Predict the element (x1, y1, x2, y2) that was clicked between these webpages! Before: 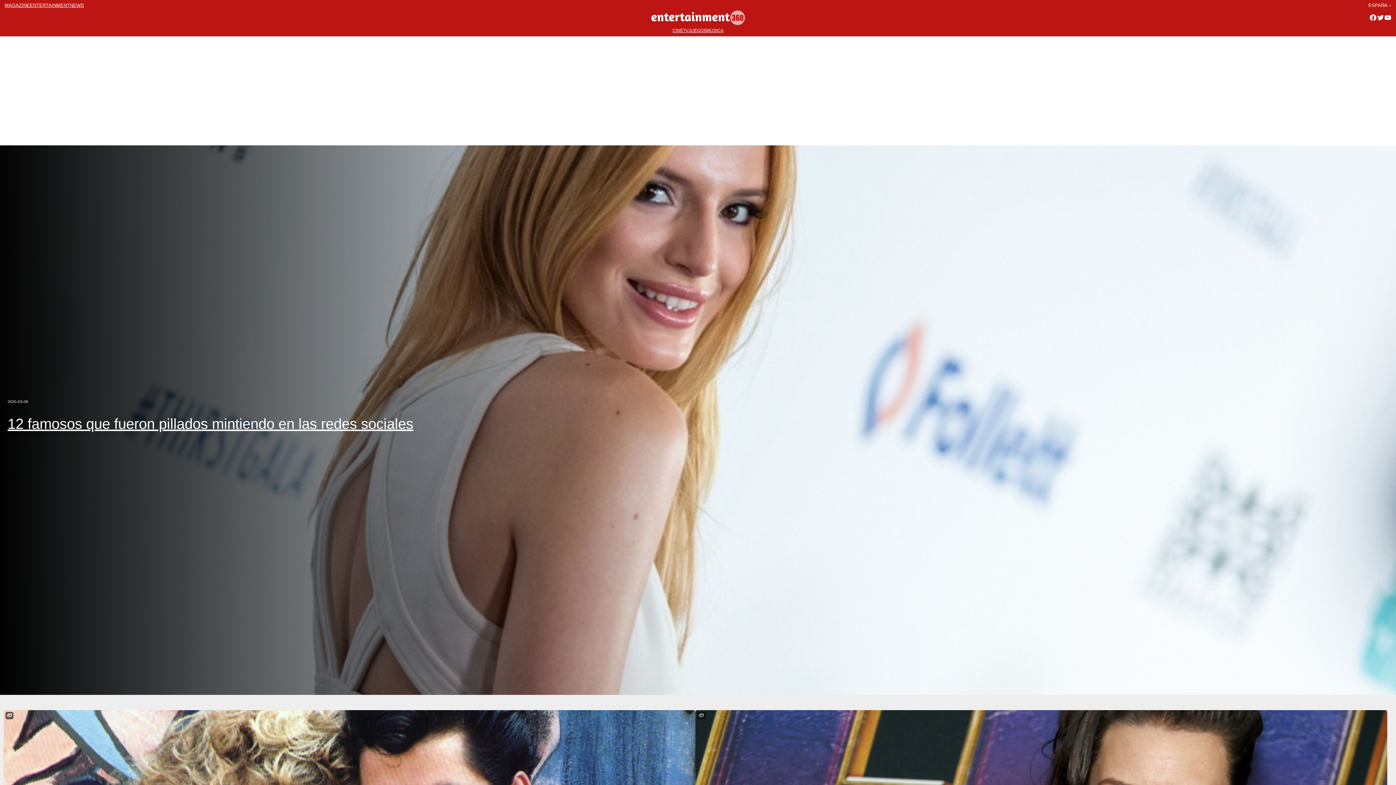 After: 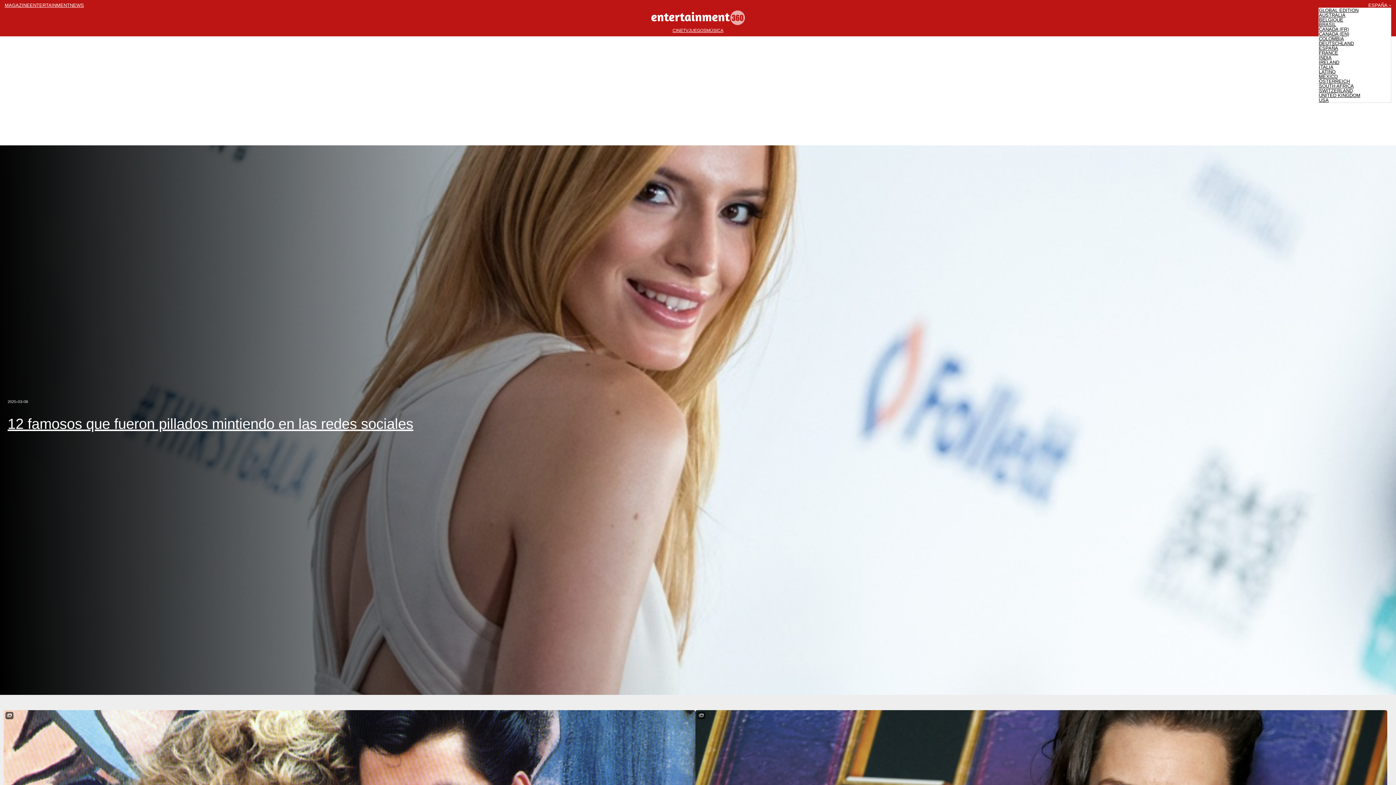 Action: label: ESPAÑA bbox: (1368, 2, 1387, 7)